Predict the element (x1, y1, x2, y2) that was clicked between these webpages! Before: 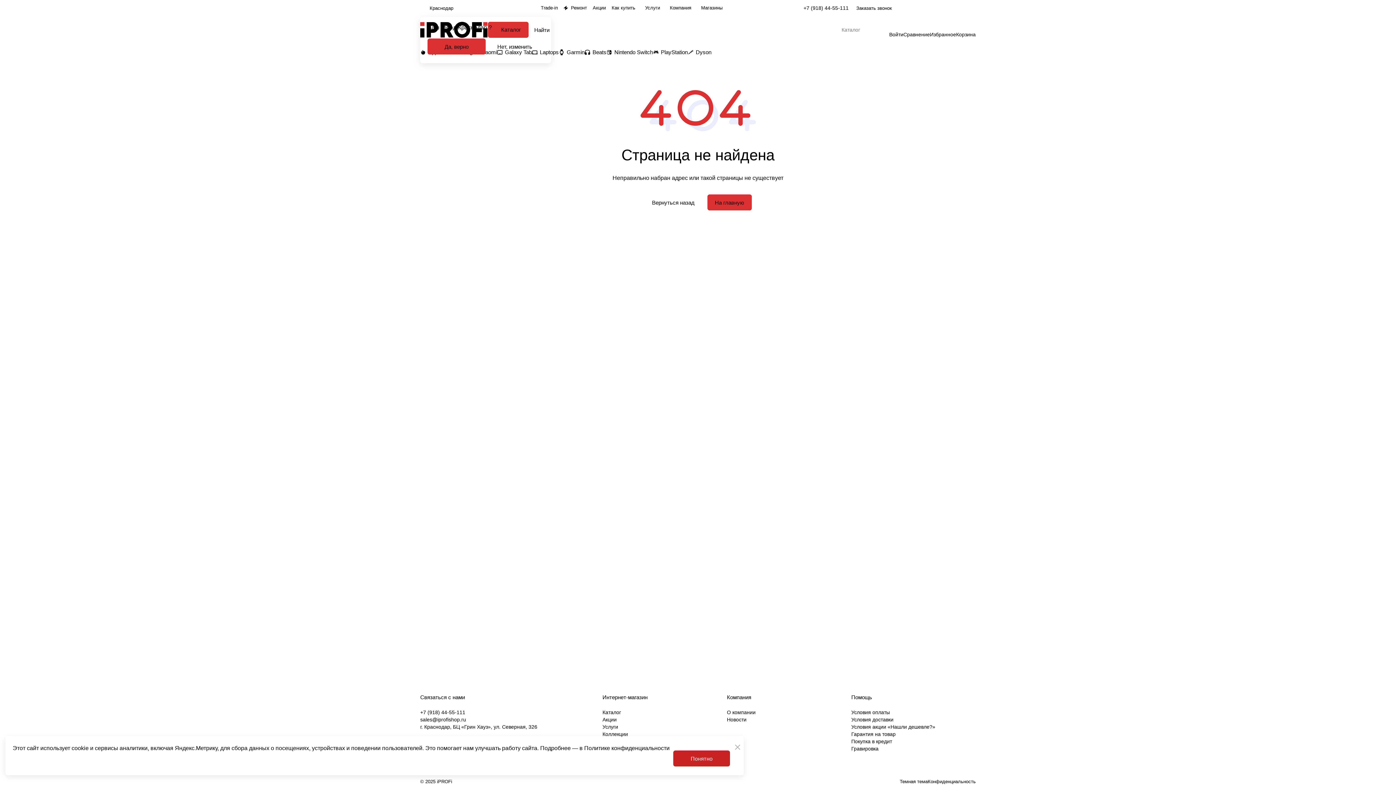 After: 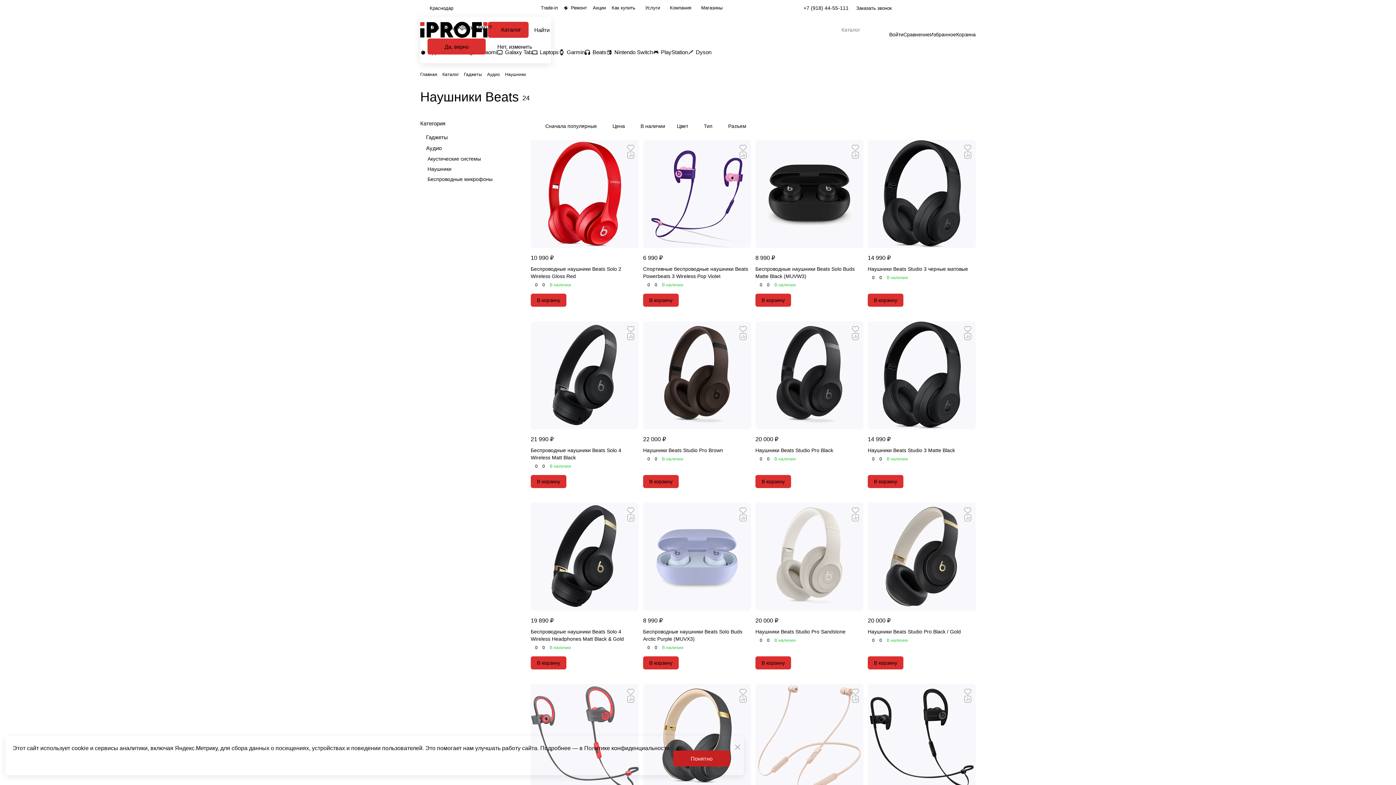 Action: label: Beats bbox: (584, 48, 606, 56)